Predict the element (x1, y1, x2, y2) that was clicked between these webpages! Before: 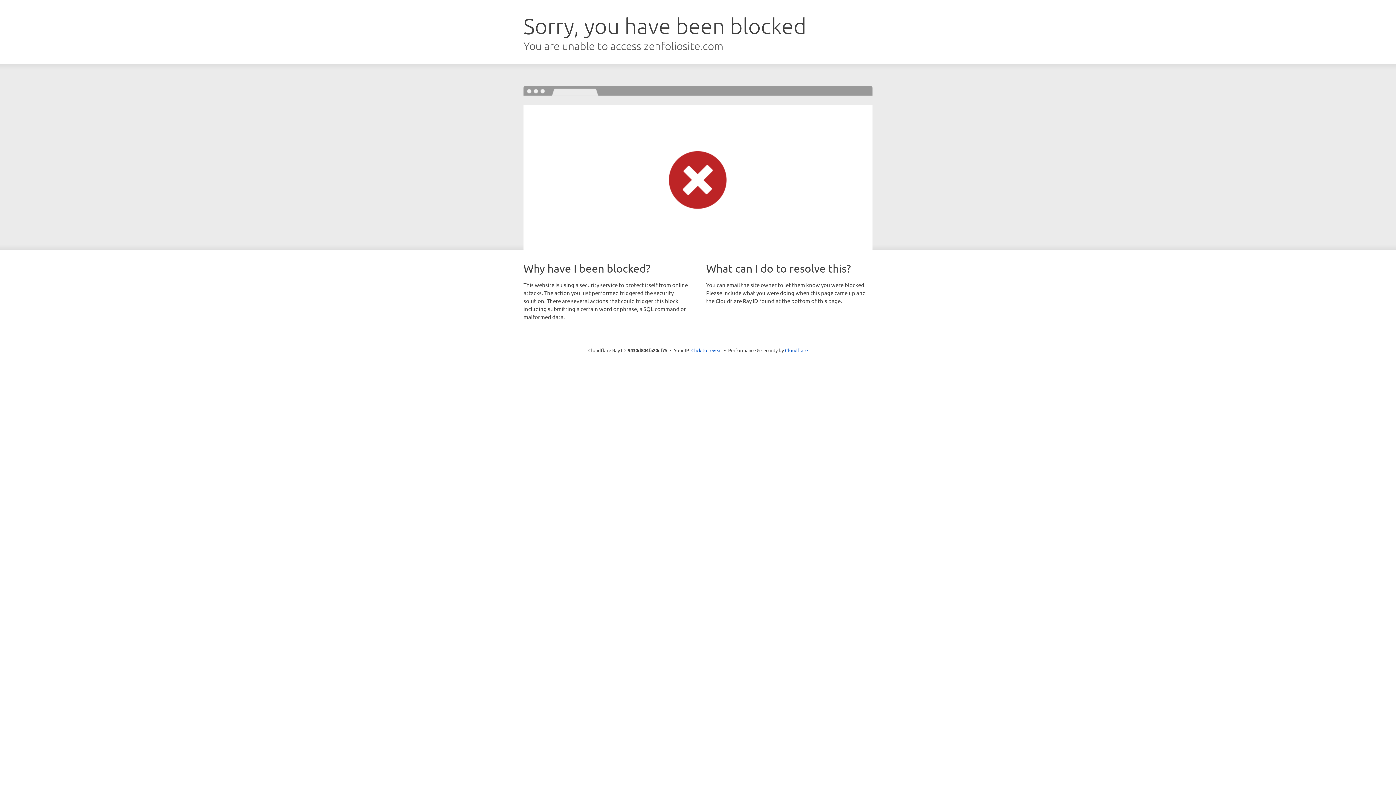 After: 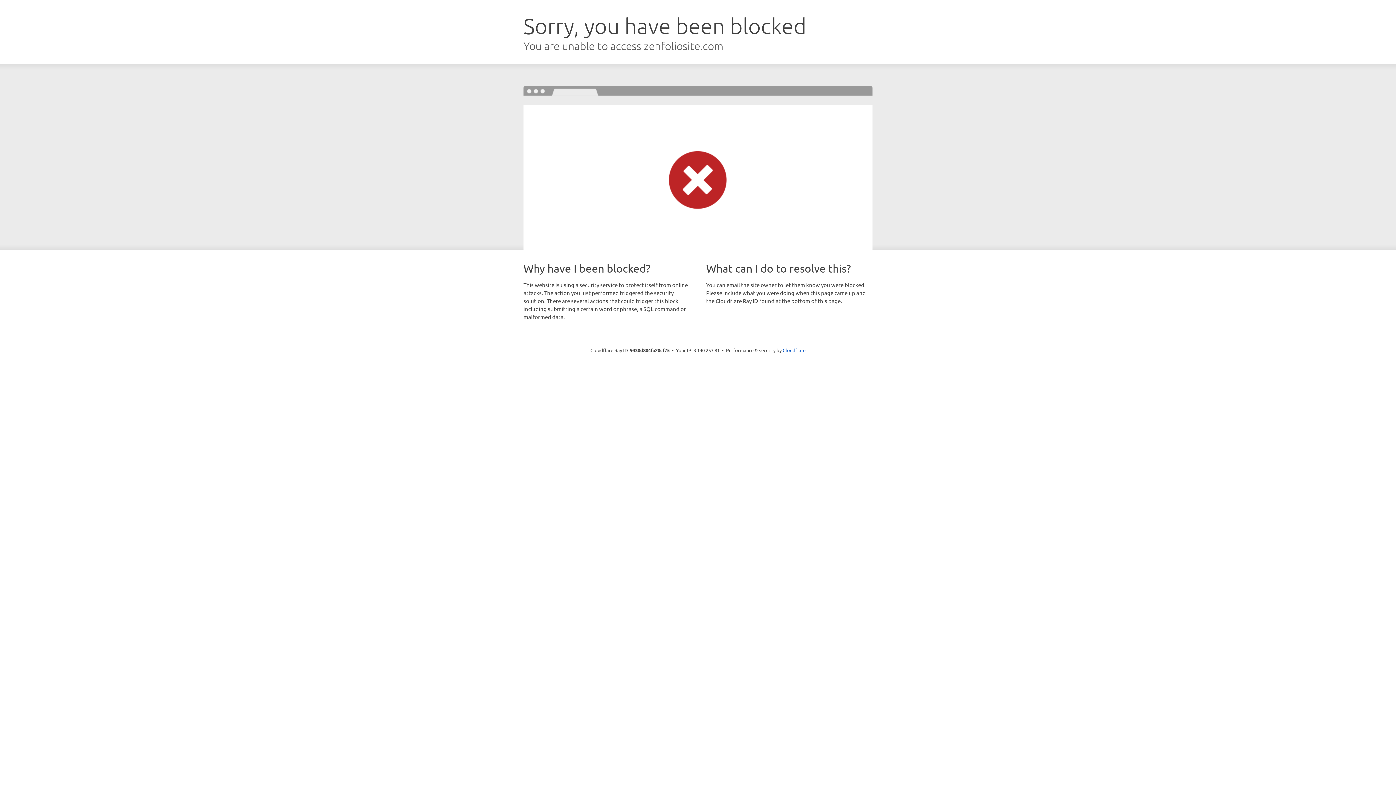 Action: label: Click to reveal bbox: (691, 346, 722, 353)